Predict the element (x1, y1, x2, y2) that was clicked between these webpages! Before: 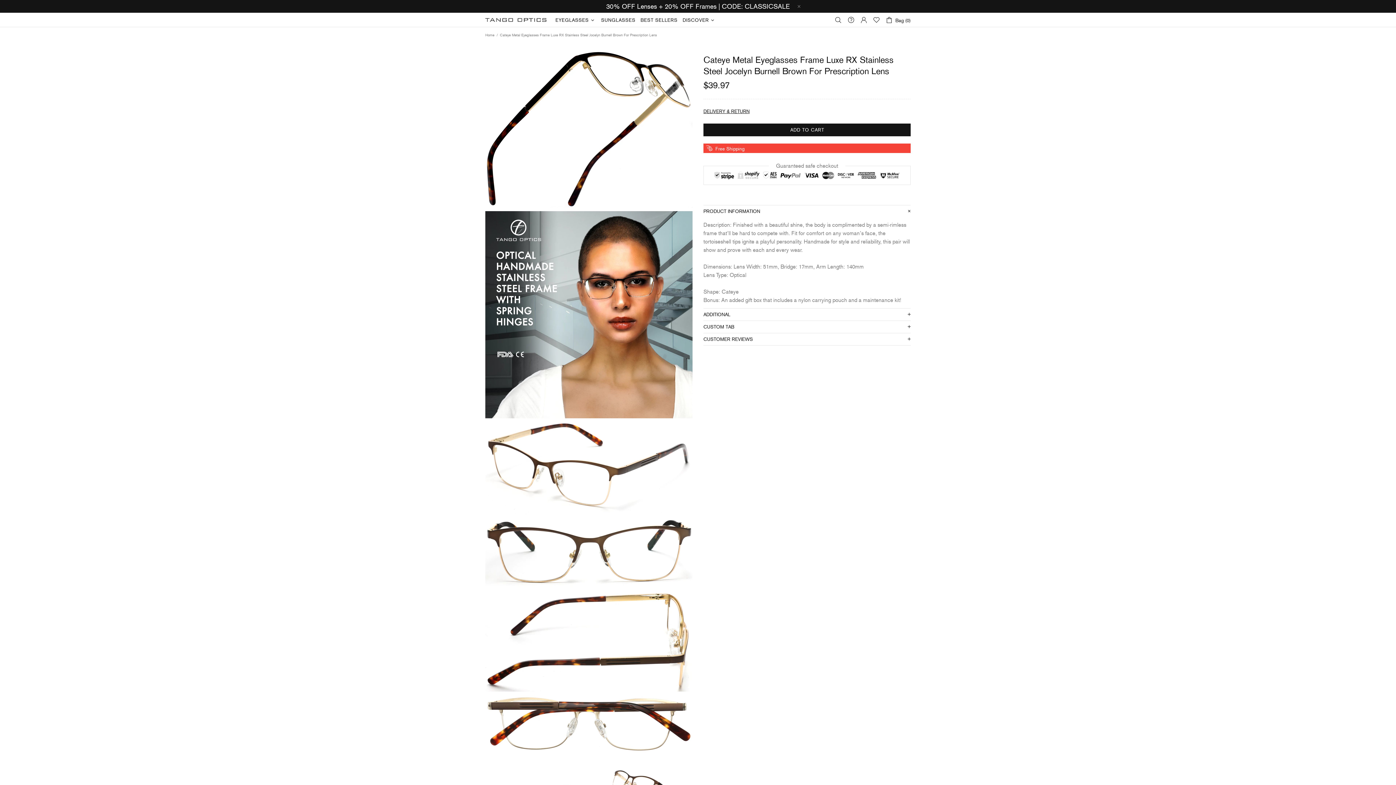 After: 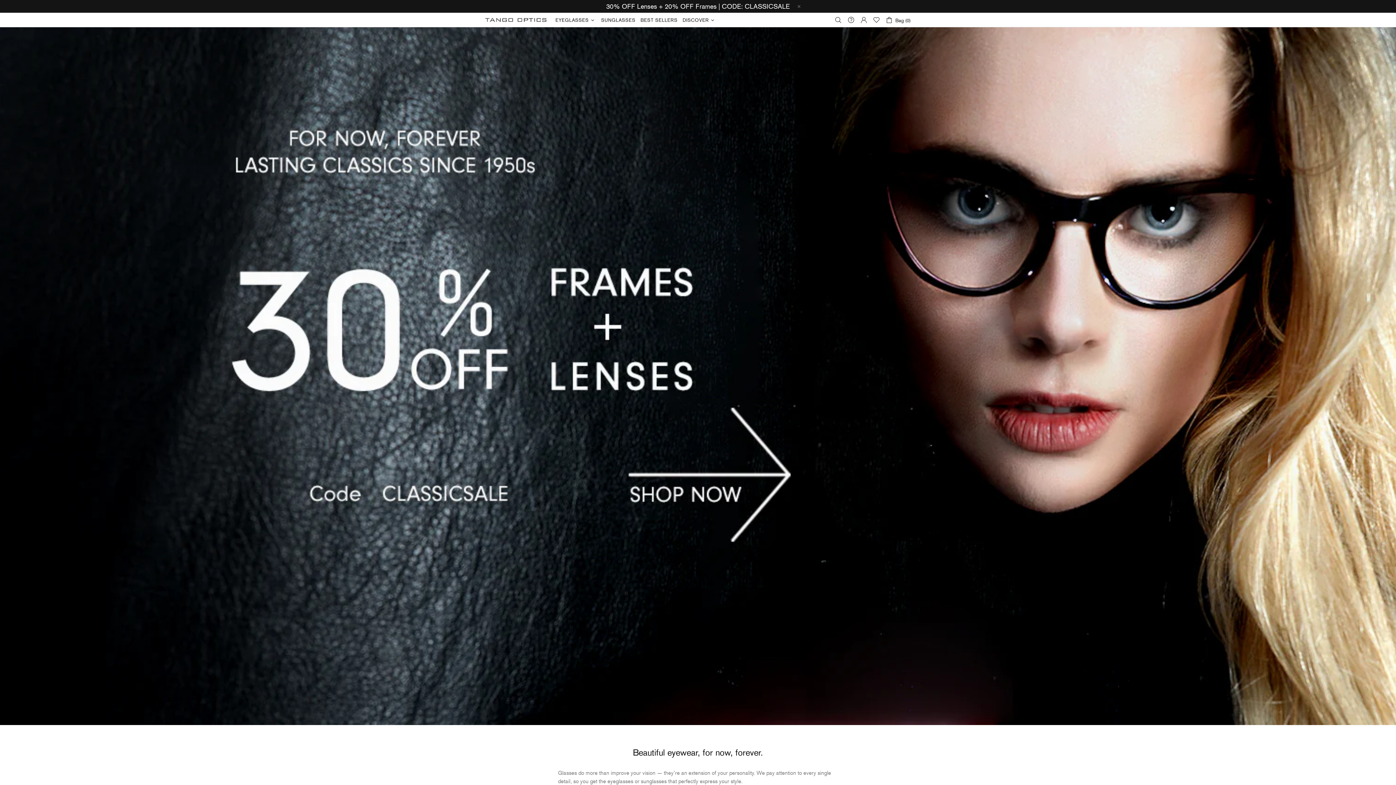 Action: label: Home bbox: (484, 32, 495, 37)